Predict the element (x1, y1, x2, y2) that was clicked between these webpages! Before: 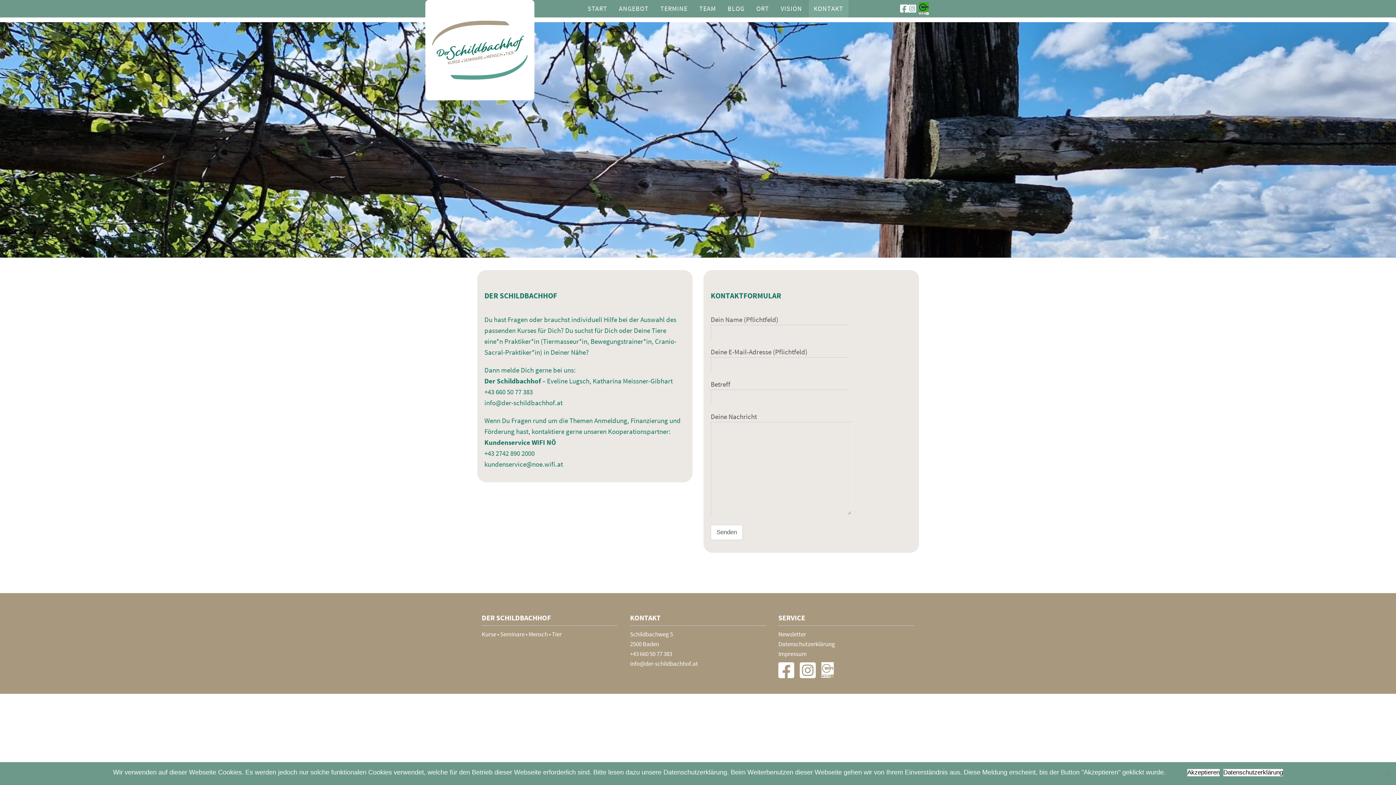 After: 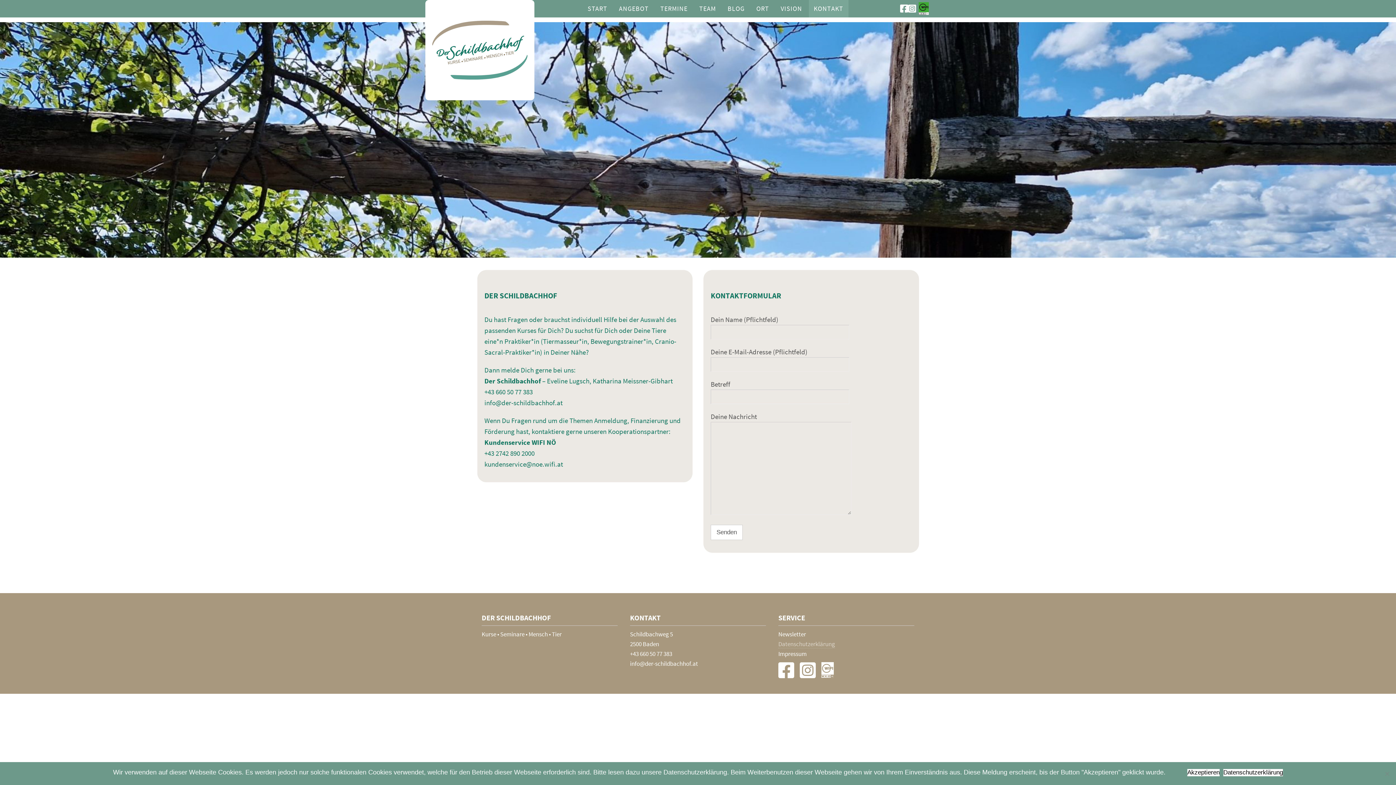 Action: bbox: (778, 640, 835, 648) label: Datenschutzerklärung